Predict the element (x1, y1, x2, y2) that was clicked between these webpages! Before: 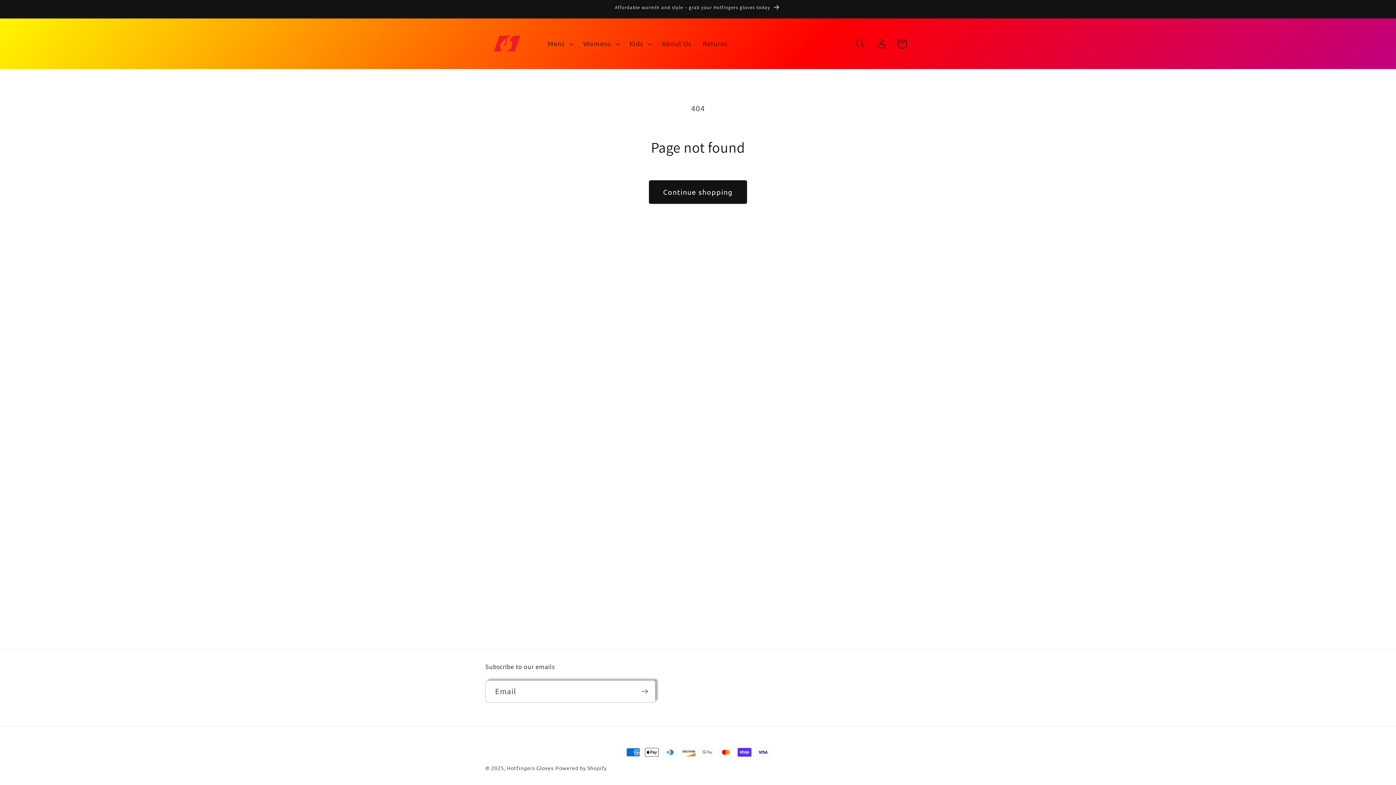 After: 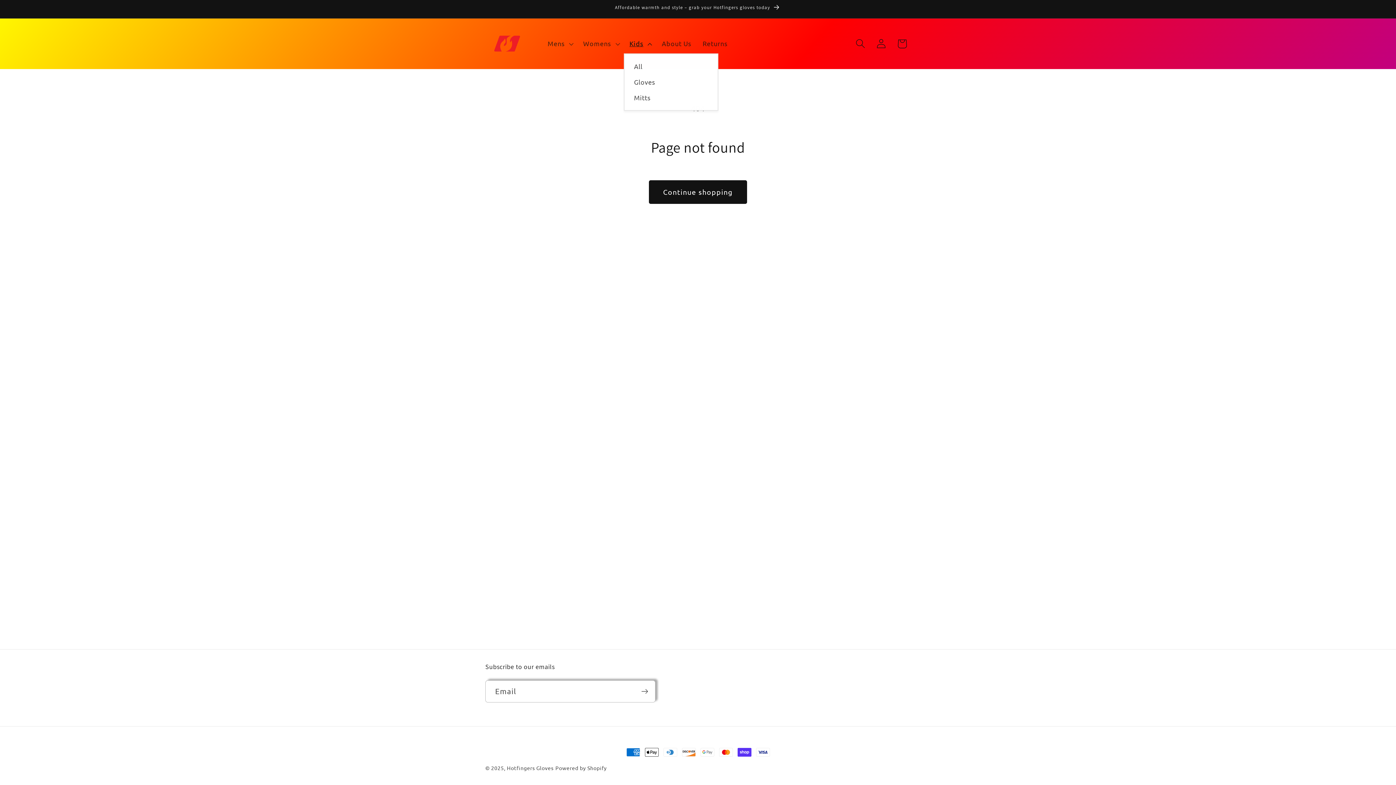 Action: label: Kids bbox: (623, 34, 656, 53)